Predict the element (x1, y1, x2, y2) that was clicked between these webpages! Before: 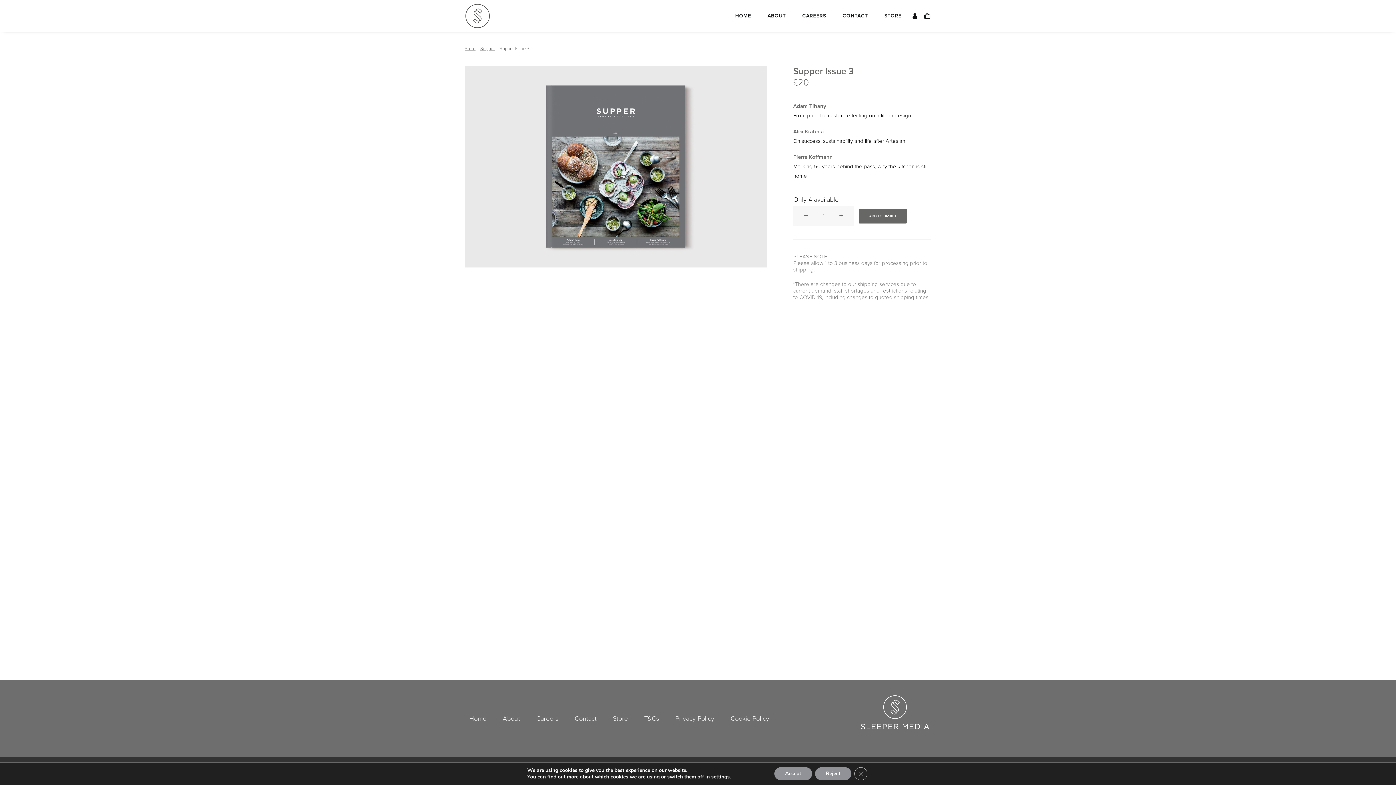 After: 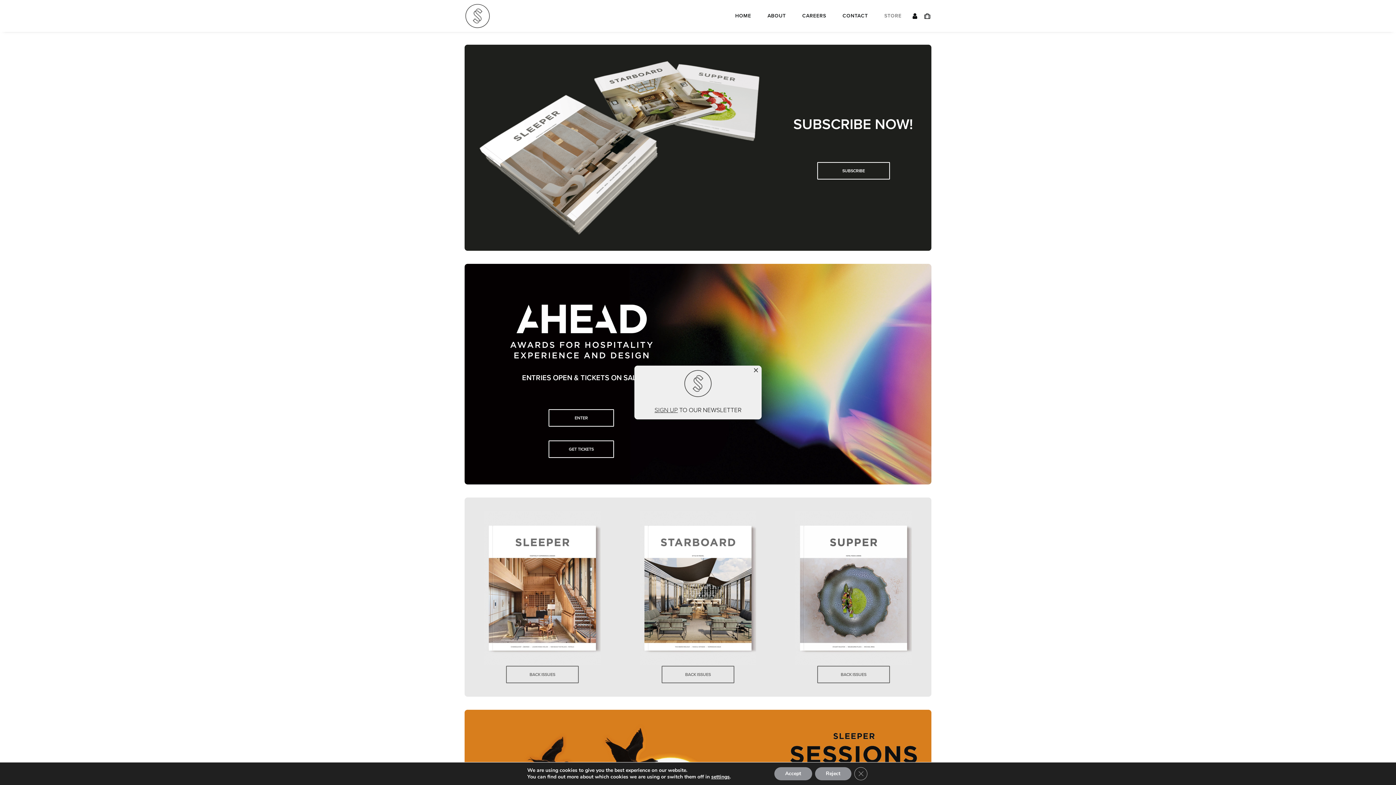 Action: bbox: (884, 0, 901, 32) label: STORE